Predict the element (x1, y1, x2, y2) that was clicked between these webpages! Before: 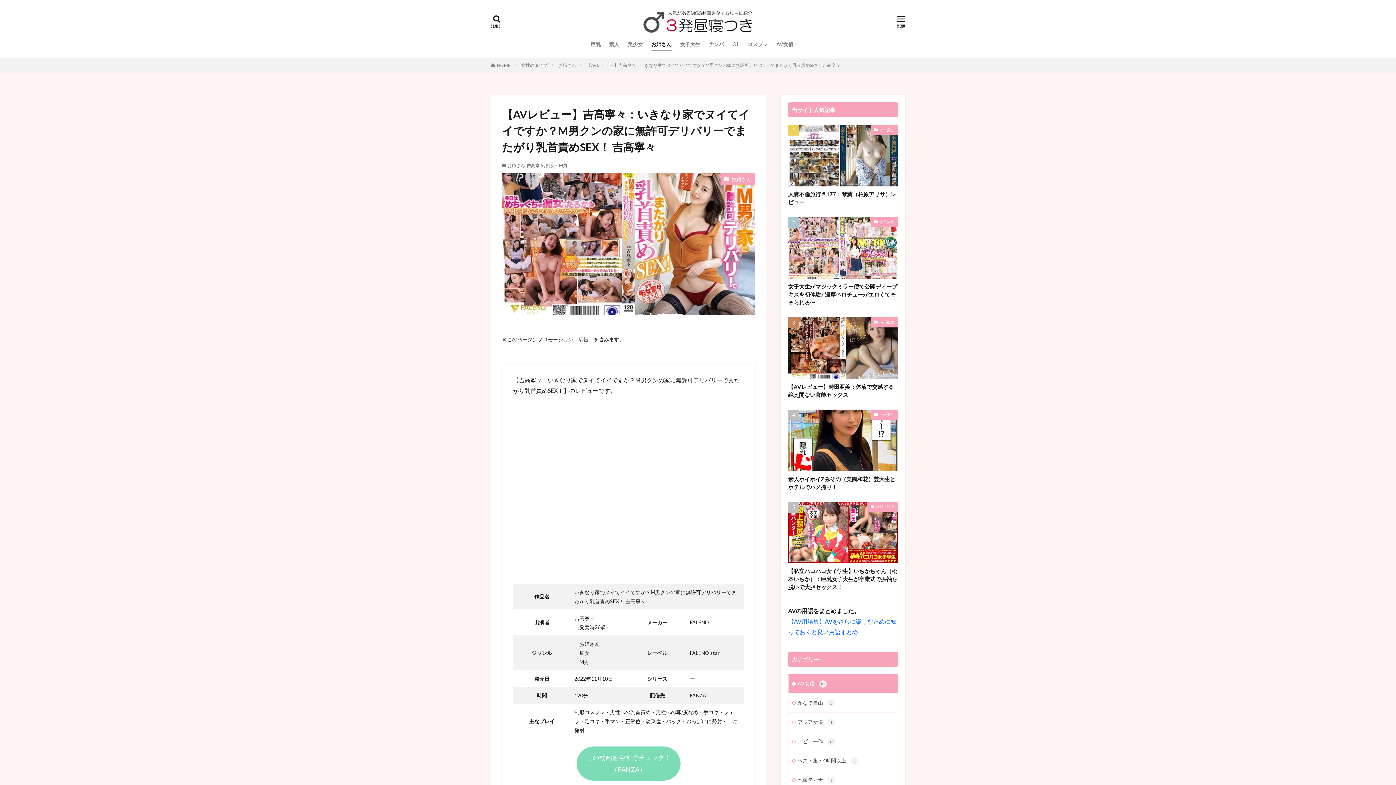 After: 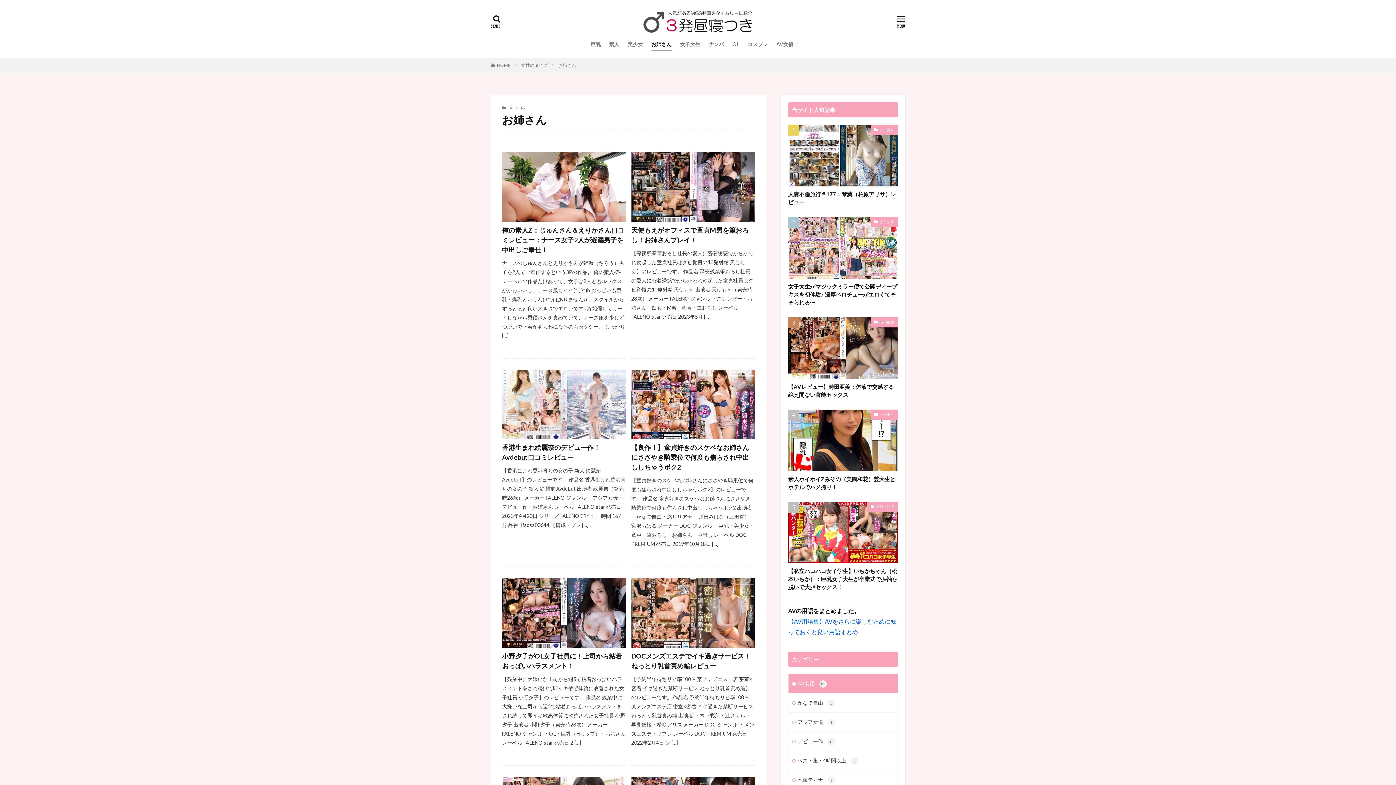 Action: bbox: (507, 162, 524, 168) label: お姉さん